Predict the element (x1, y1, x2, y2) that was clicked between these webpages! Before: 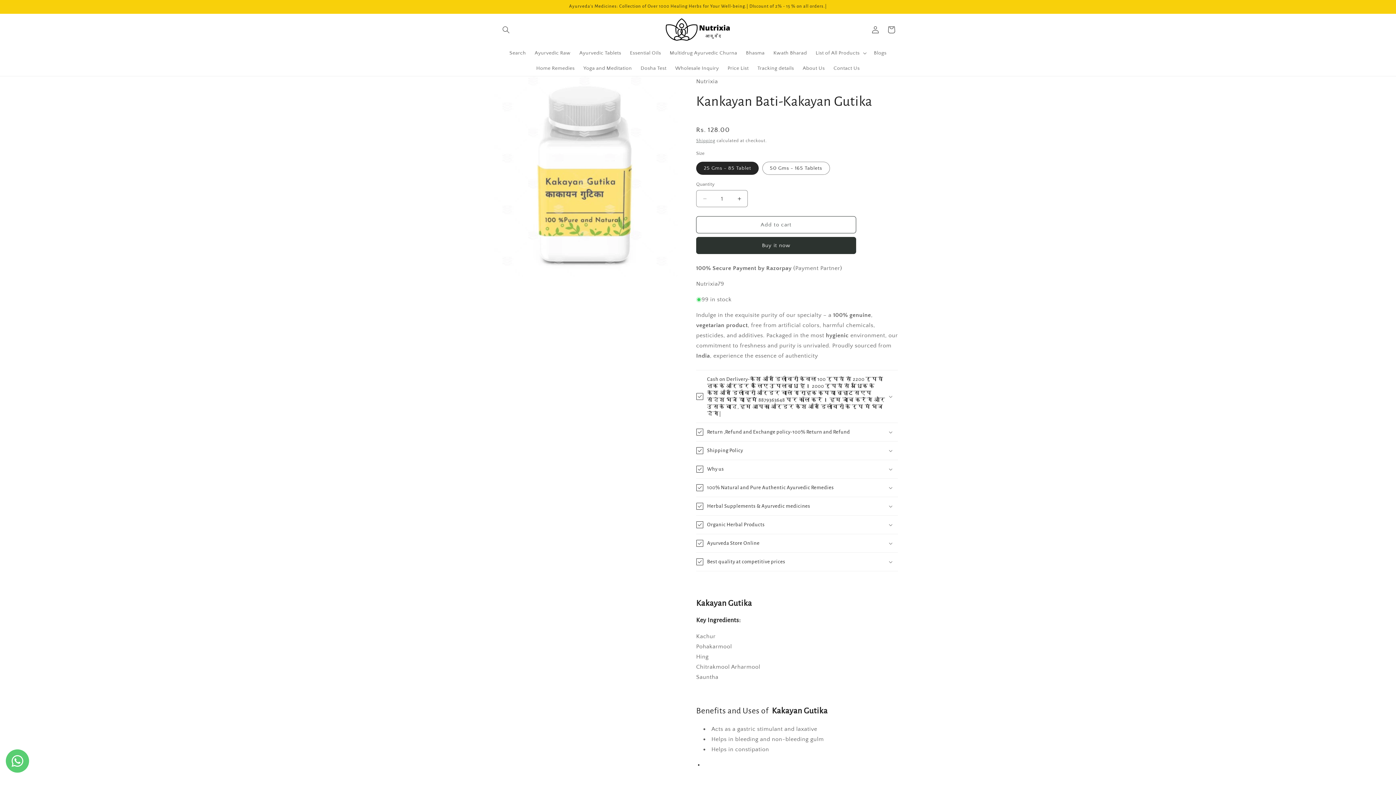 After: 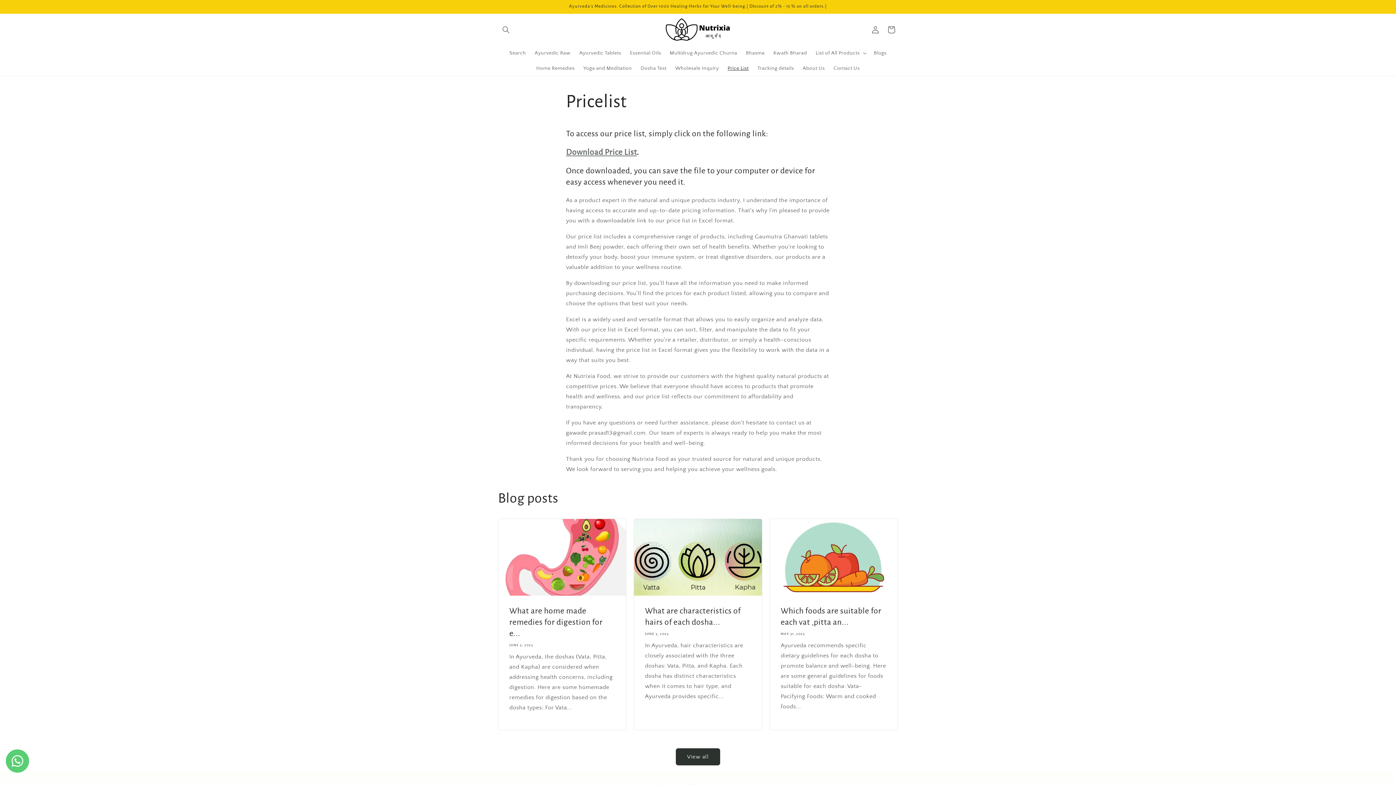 Action: label: Price List bbox: (723, 60, 753, 76)